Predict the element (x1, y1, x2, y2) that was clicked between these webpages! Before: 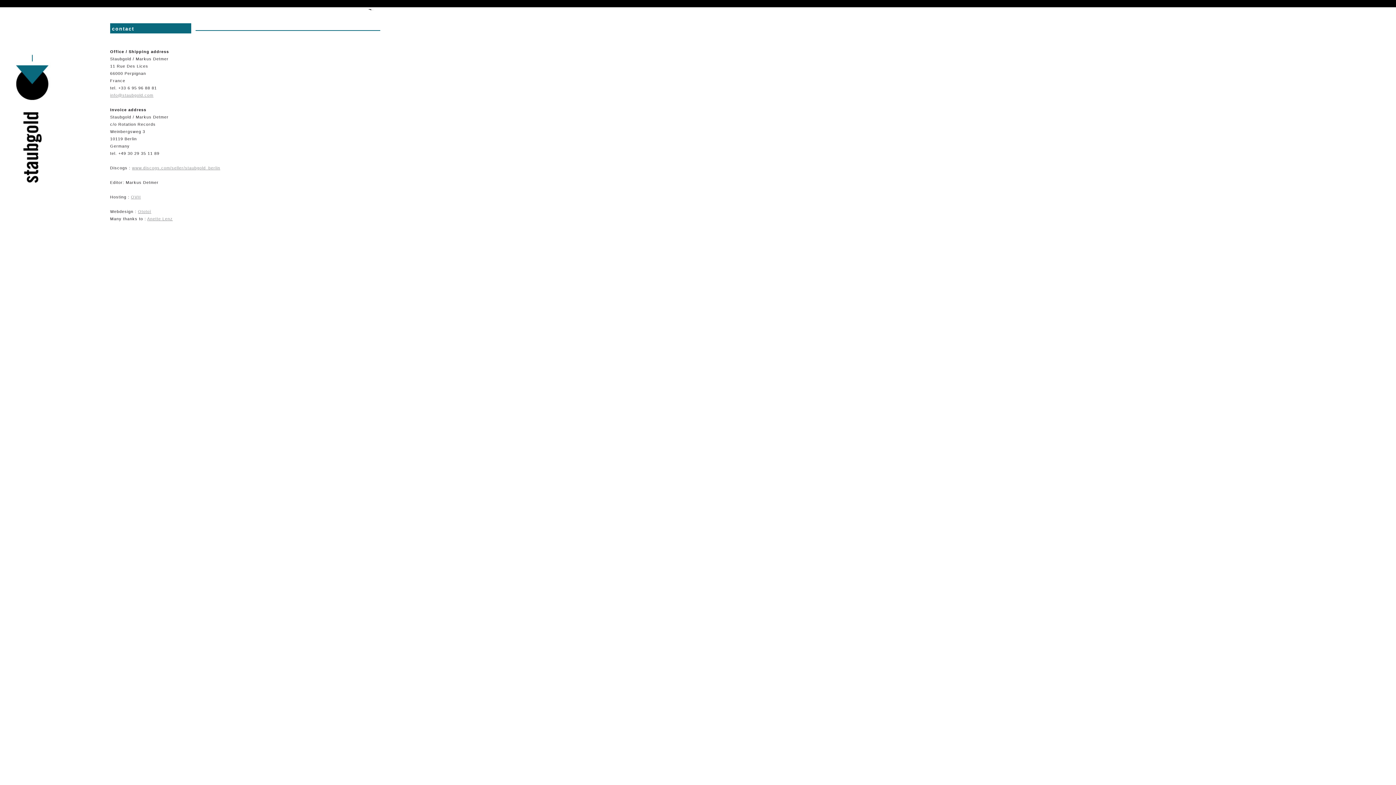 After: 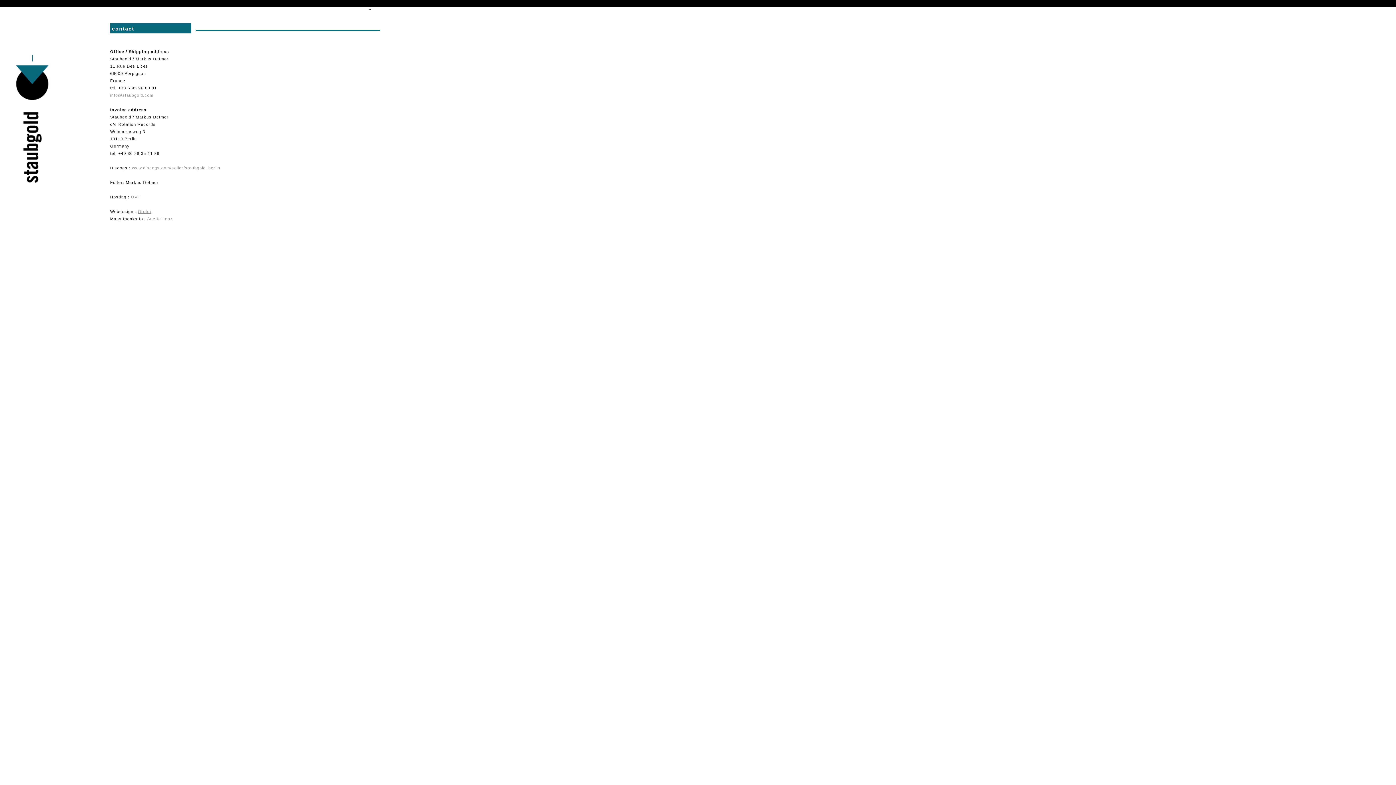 Action: bbox: (110, 93, 153, 97) label: info@staubgold.com
